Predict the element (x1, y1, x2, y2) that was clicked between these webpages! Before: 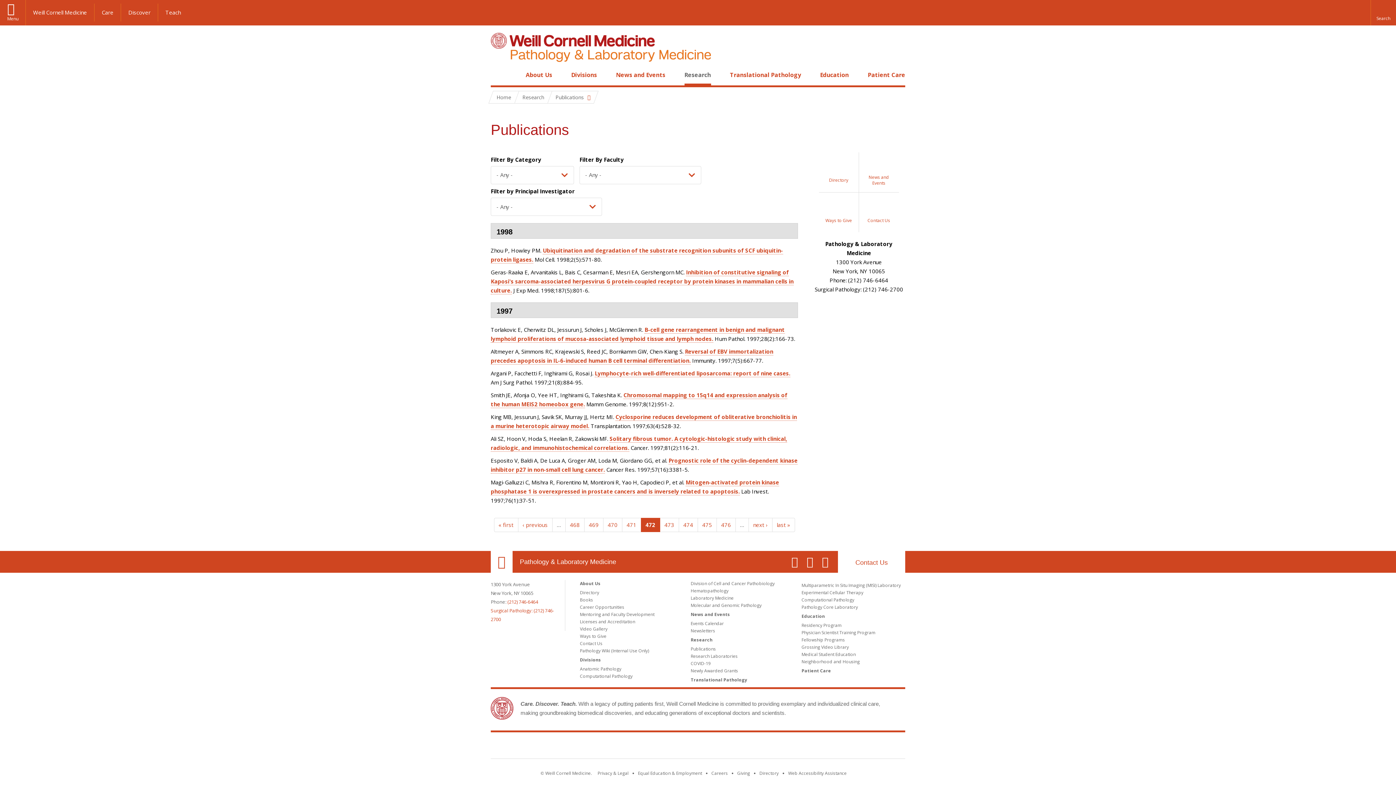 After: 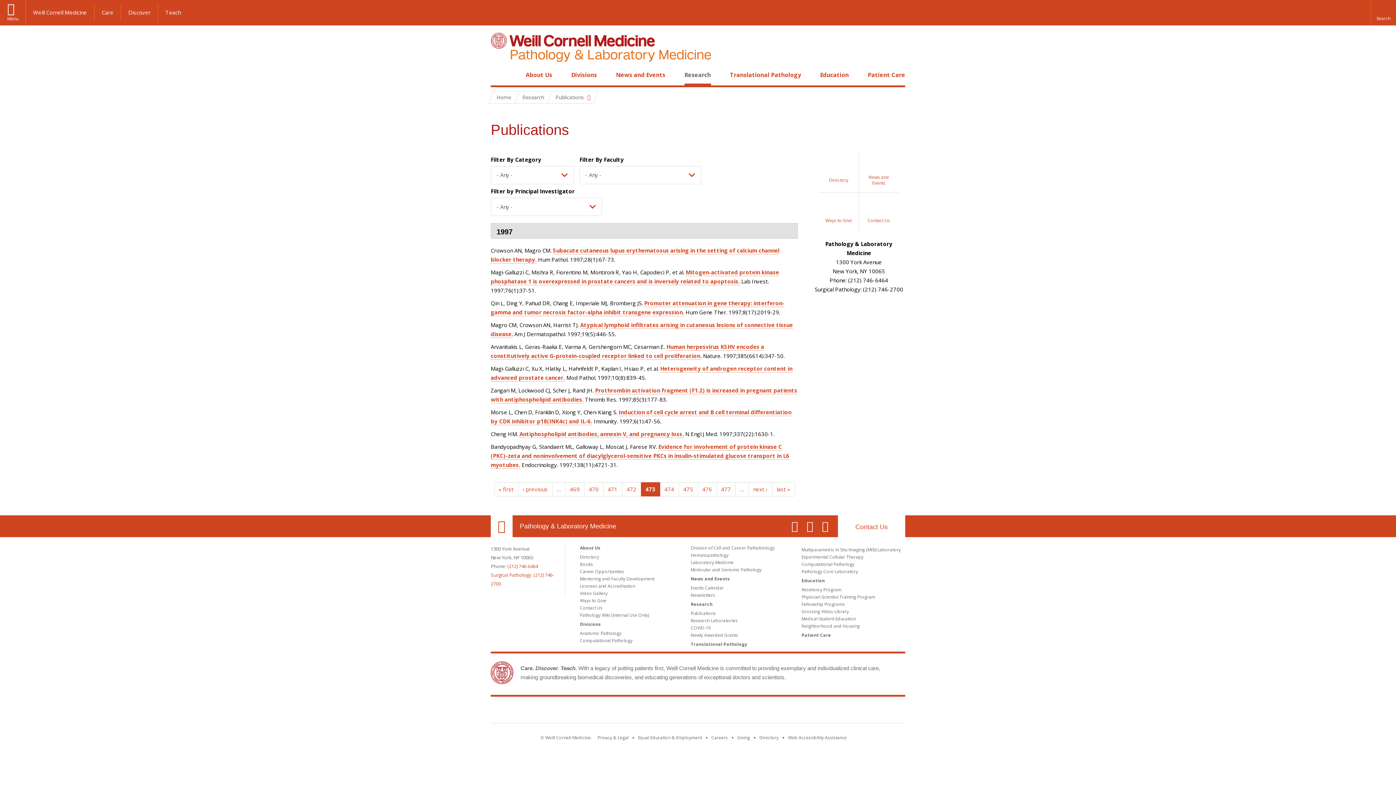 Action: bbox: (659, 518, 679, 532) label: 473